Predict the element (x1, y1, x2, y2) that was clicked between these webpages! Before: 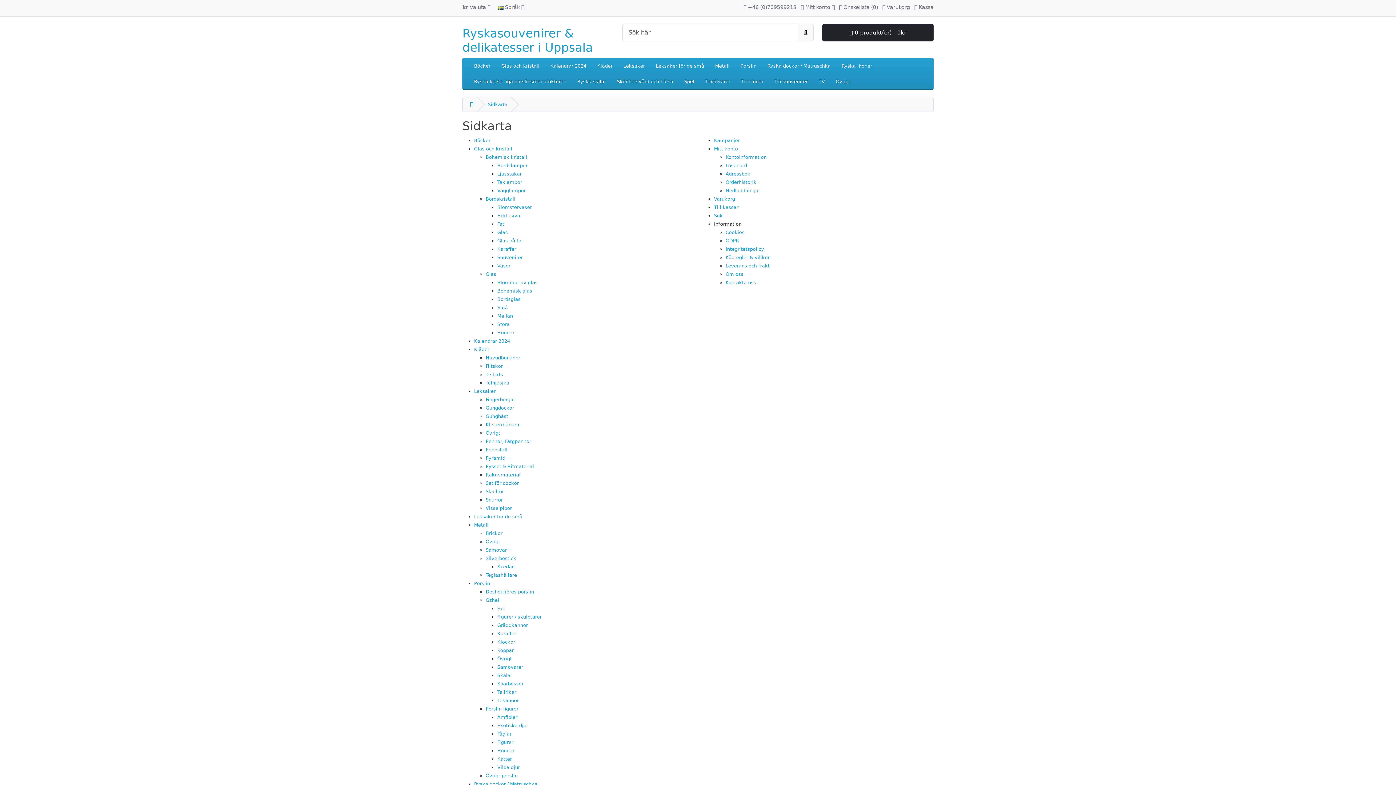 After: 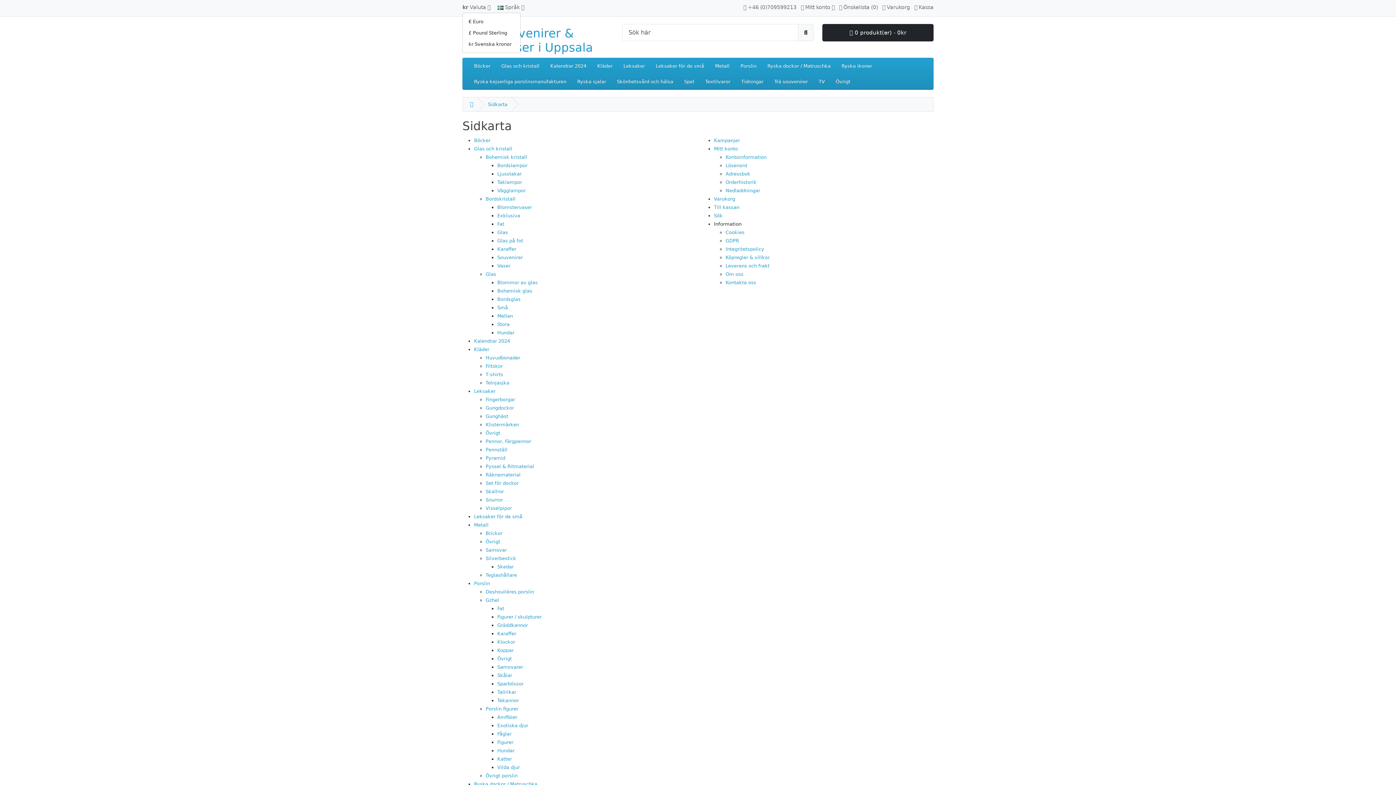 Action: label: kr Valuta  bbox: (462, 0, 490, 12)